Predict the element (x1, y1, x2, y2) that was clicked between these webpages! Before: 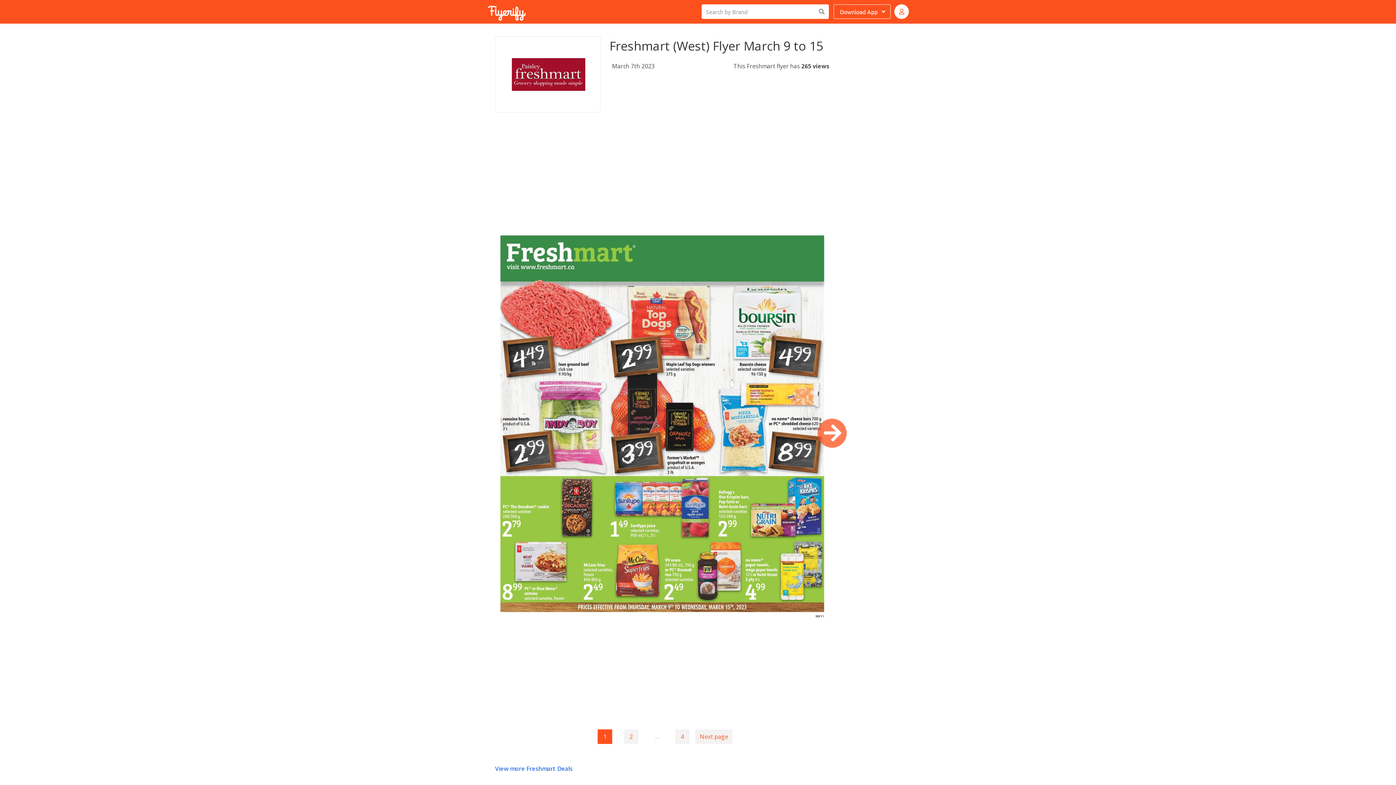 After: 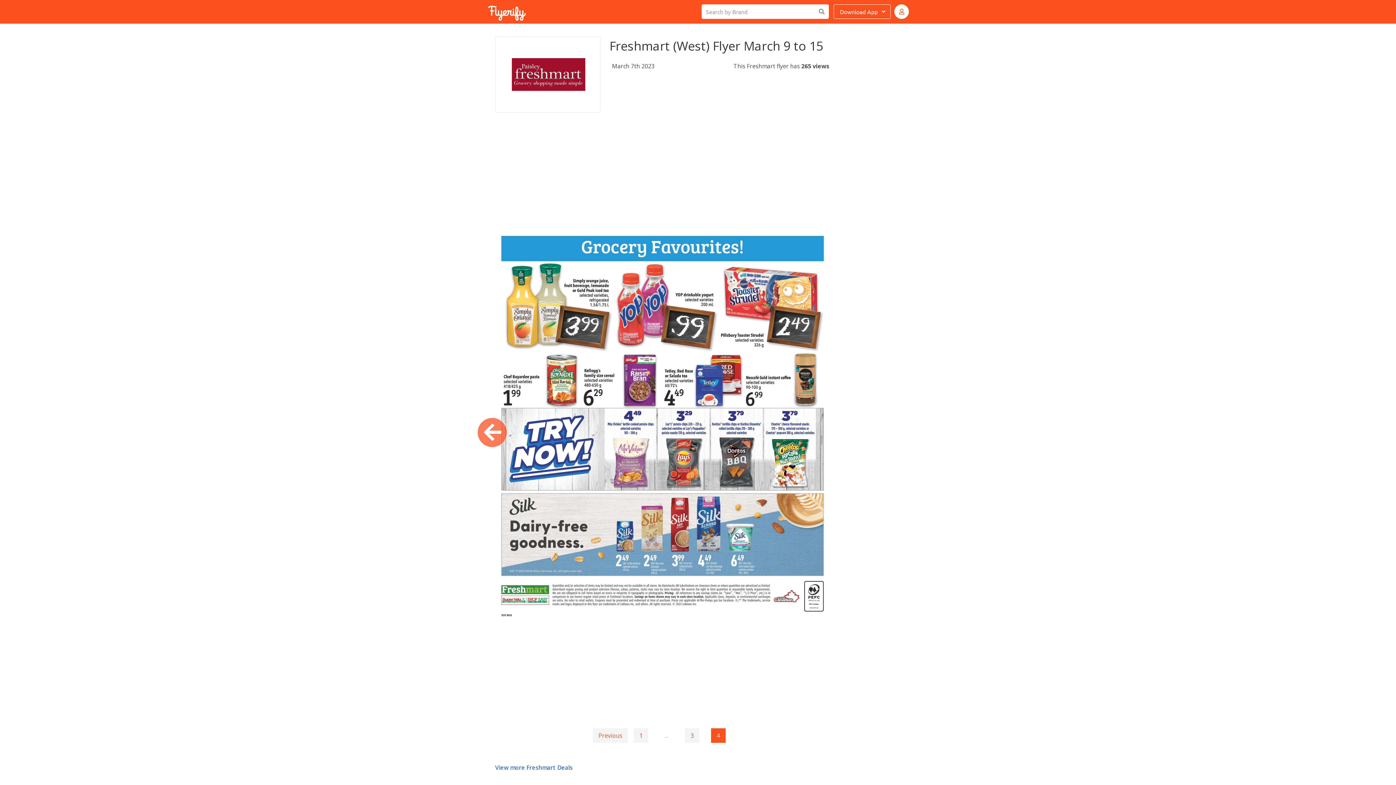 Action: bbox: (675, 729, 689, 744) label: Goto page 4